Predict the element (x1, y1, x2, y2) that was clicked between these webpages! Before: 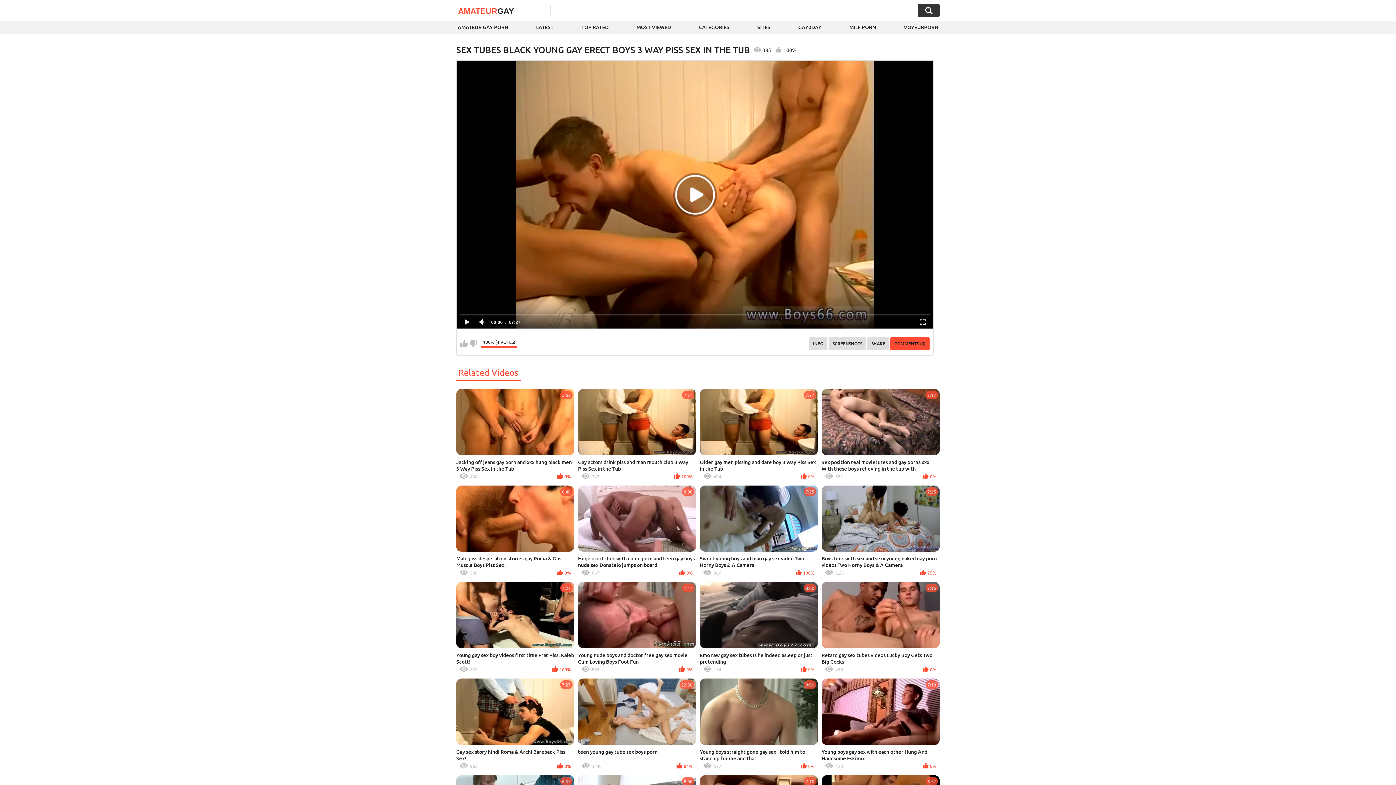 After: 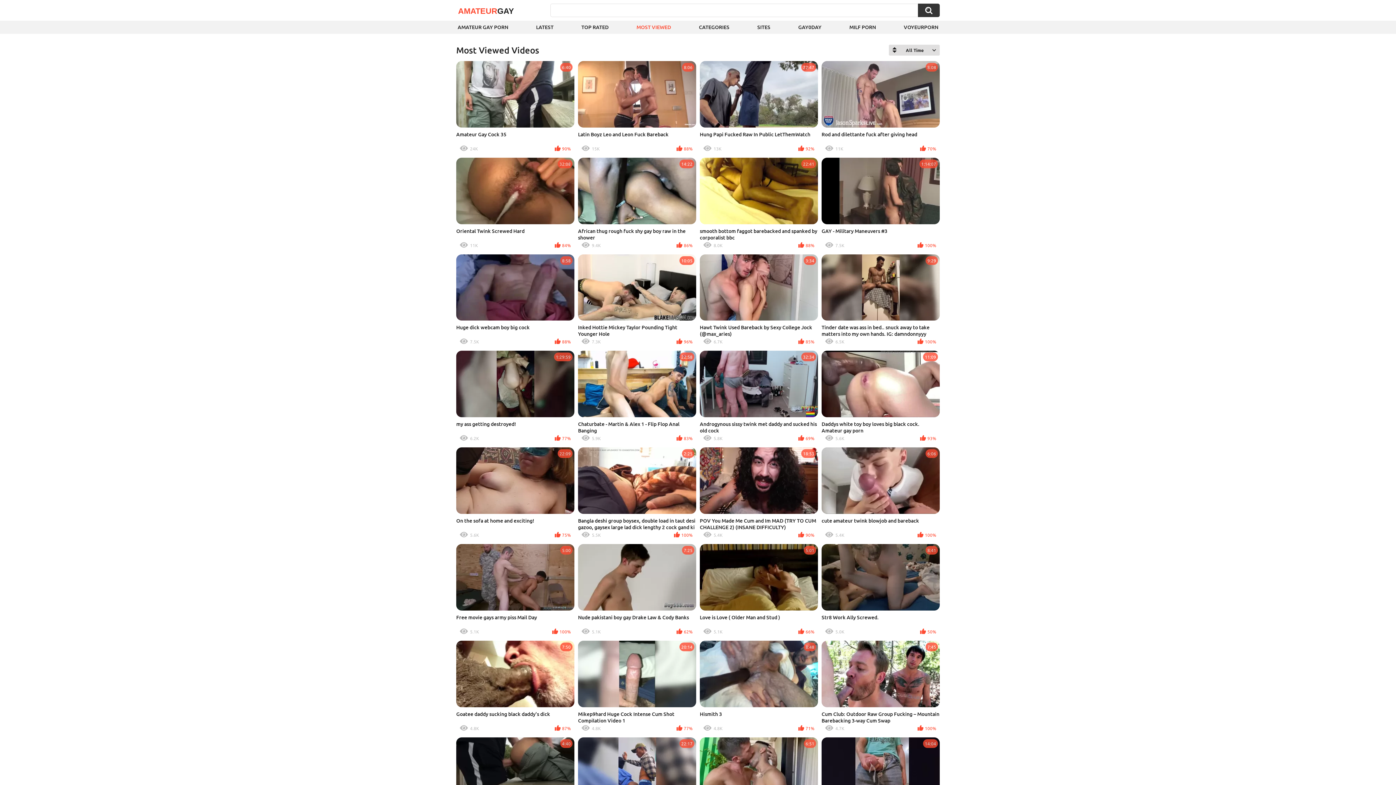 Action: label: MOST VIEWED bbox: (635, 20, 672, 33)